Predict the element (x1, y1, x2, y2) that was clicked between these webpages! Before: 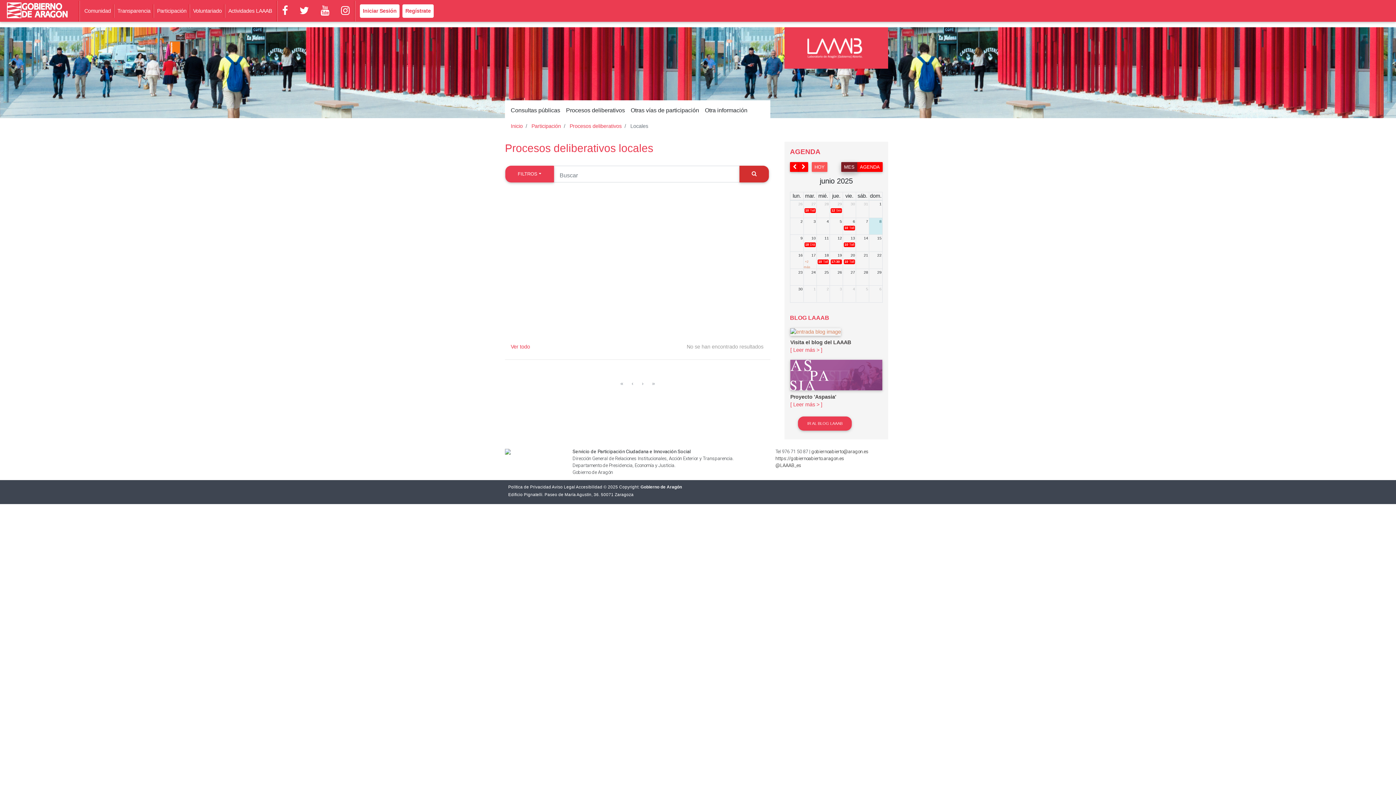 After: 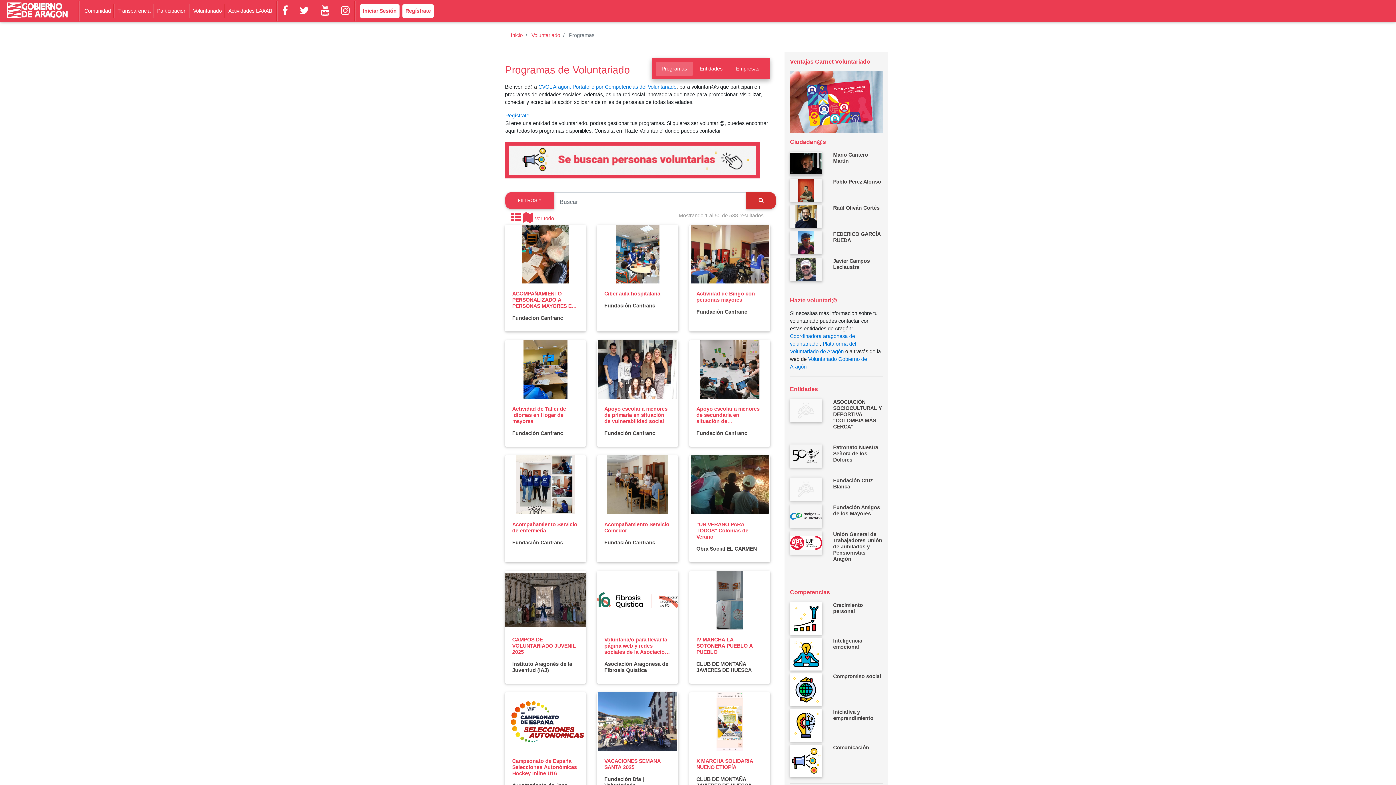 Action: label: Voluntariado bbox: (190, 4, 225, 17)